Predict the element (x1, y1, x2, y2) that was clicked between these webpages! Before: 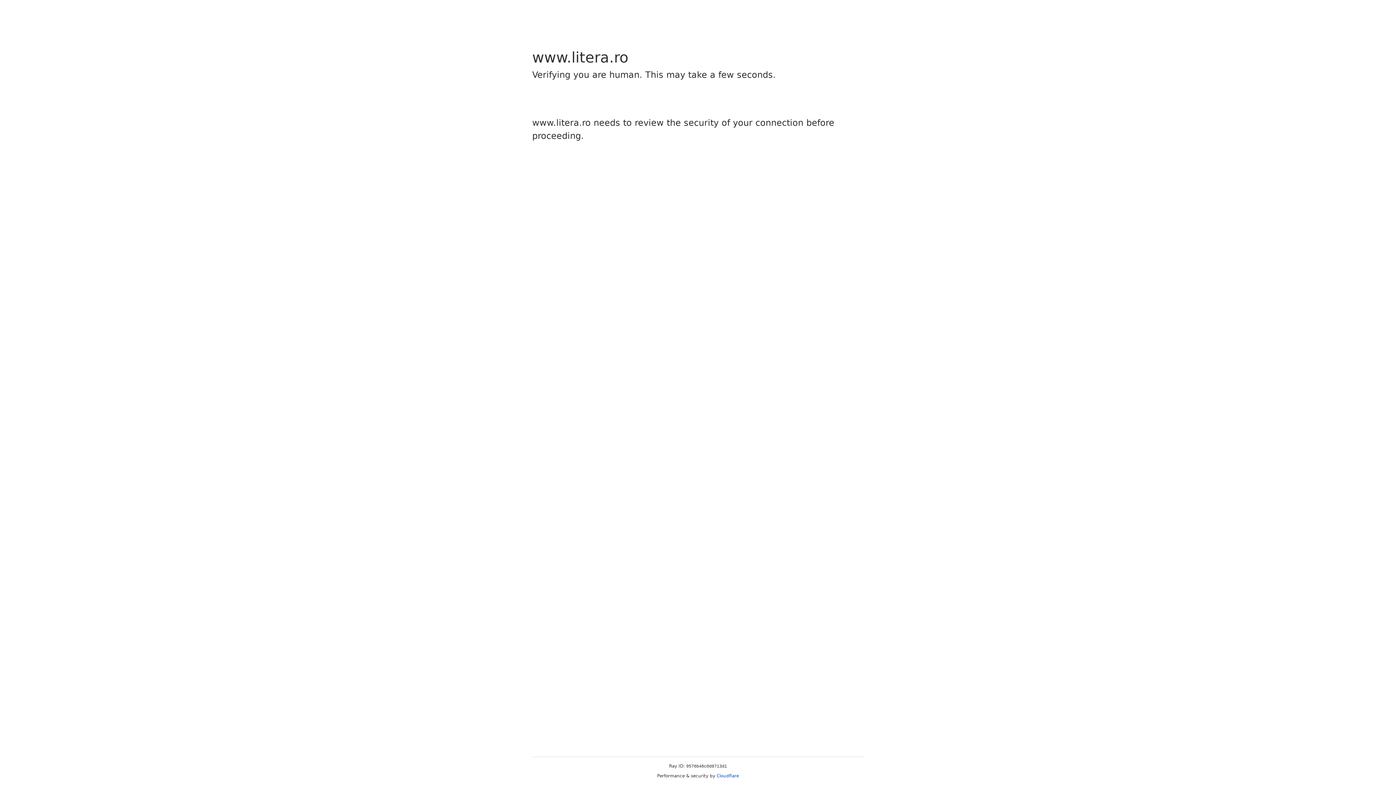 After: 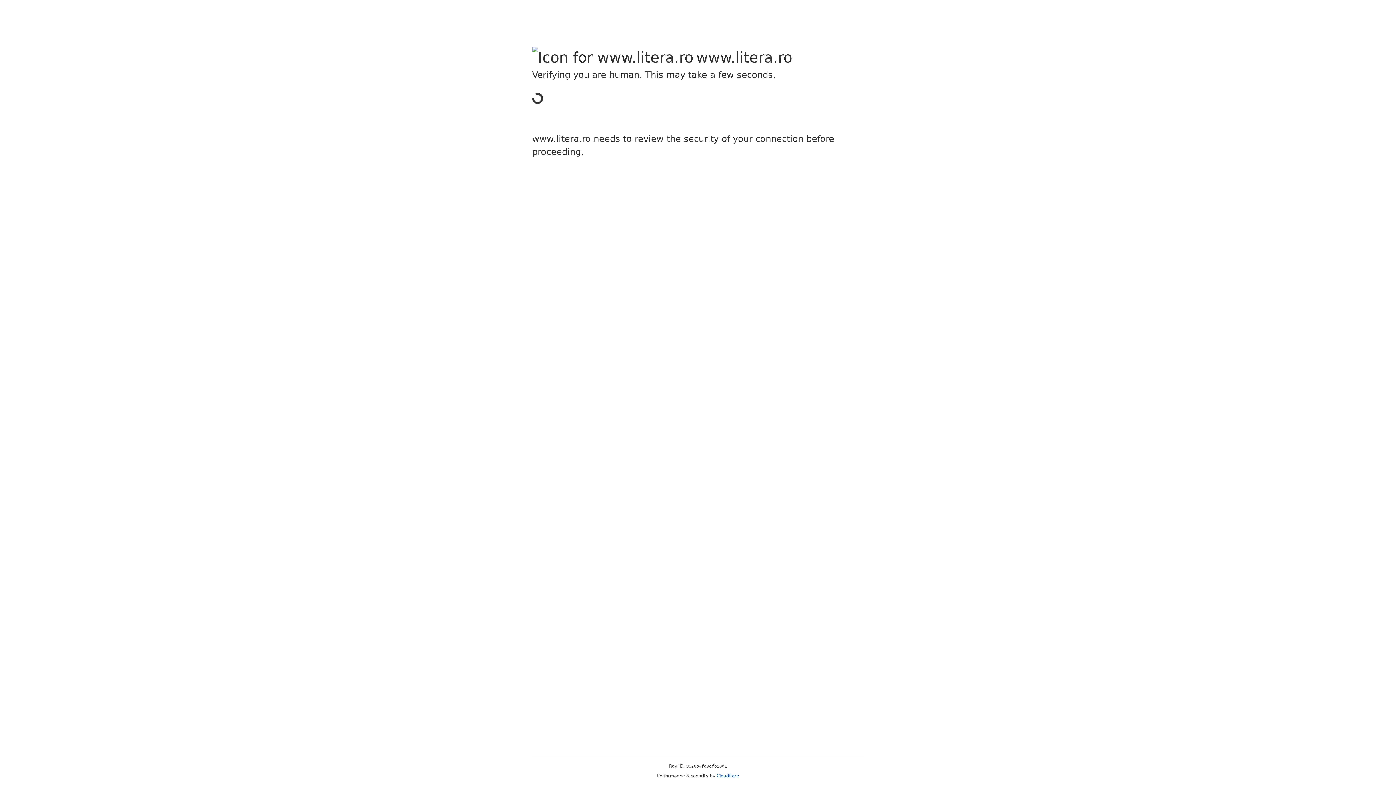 Action: bbox: (716, 773, 739, 778) label: Cloudflare